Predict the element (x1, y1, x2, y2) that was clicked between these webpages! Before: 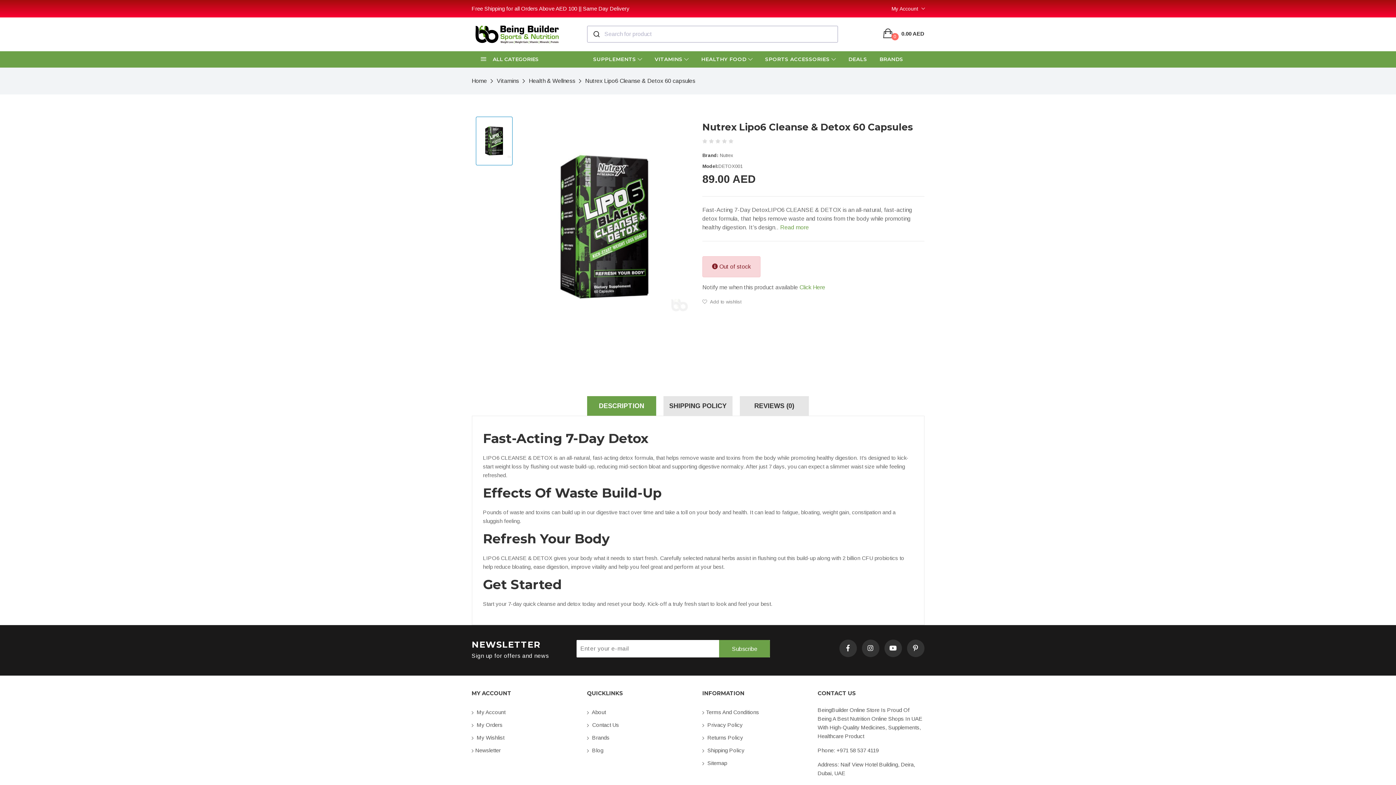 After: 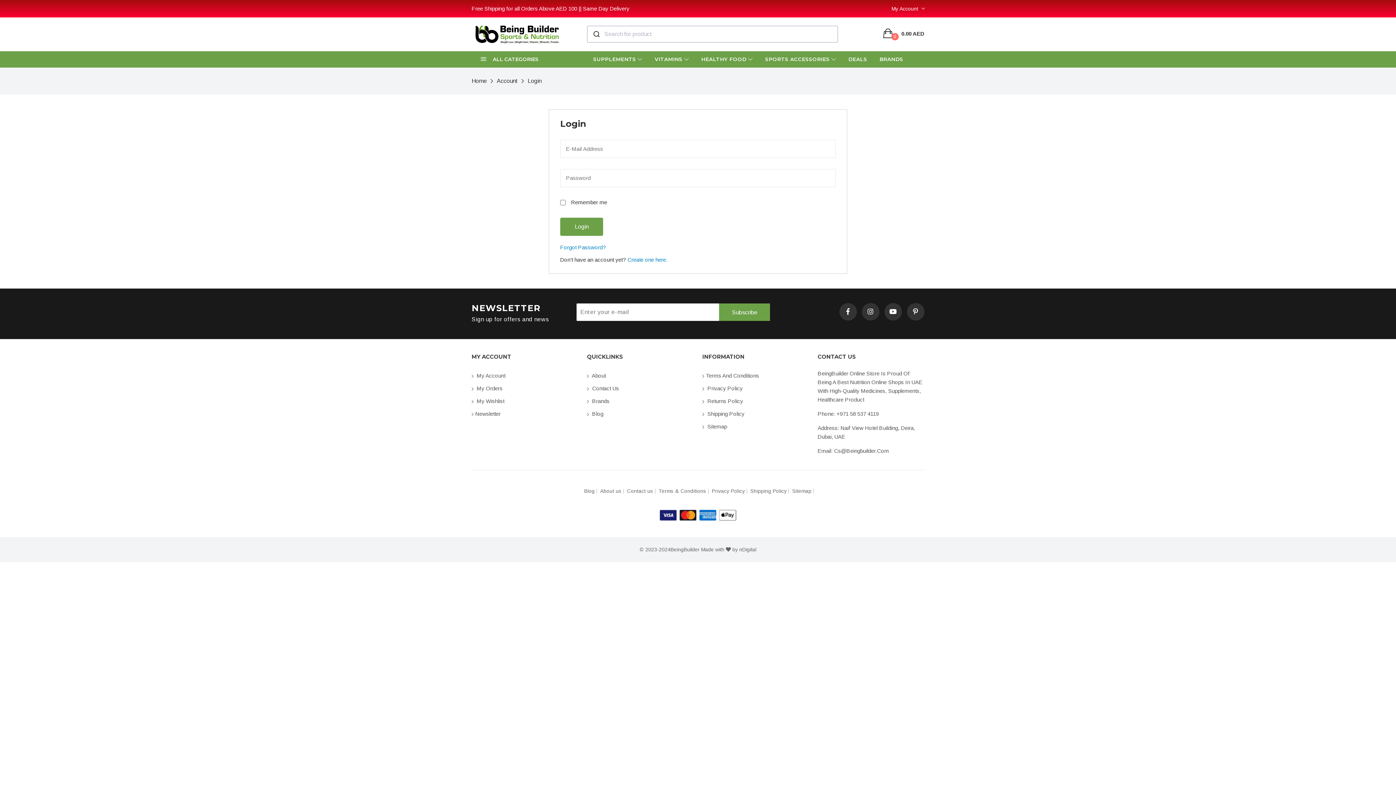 Action: label:  My Orders bbox: (471, 718, 502, 731)